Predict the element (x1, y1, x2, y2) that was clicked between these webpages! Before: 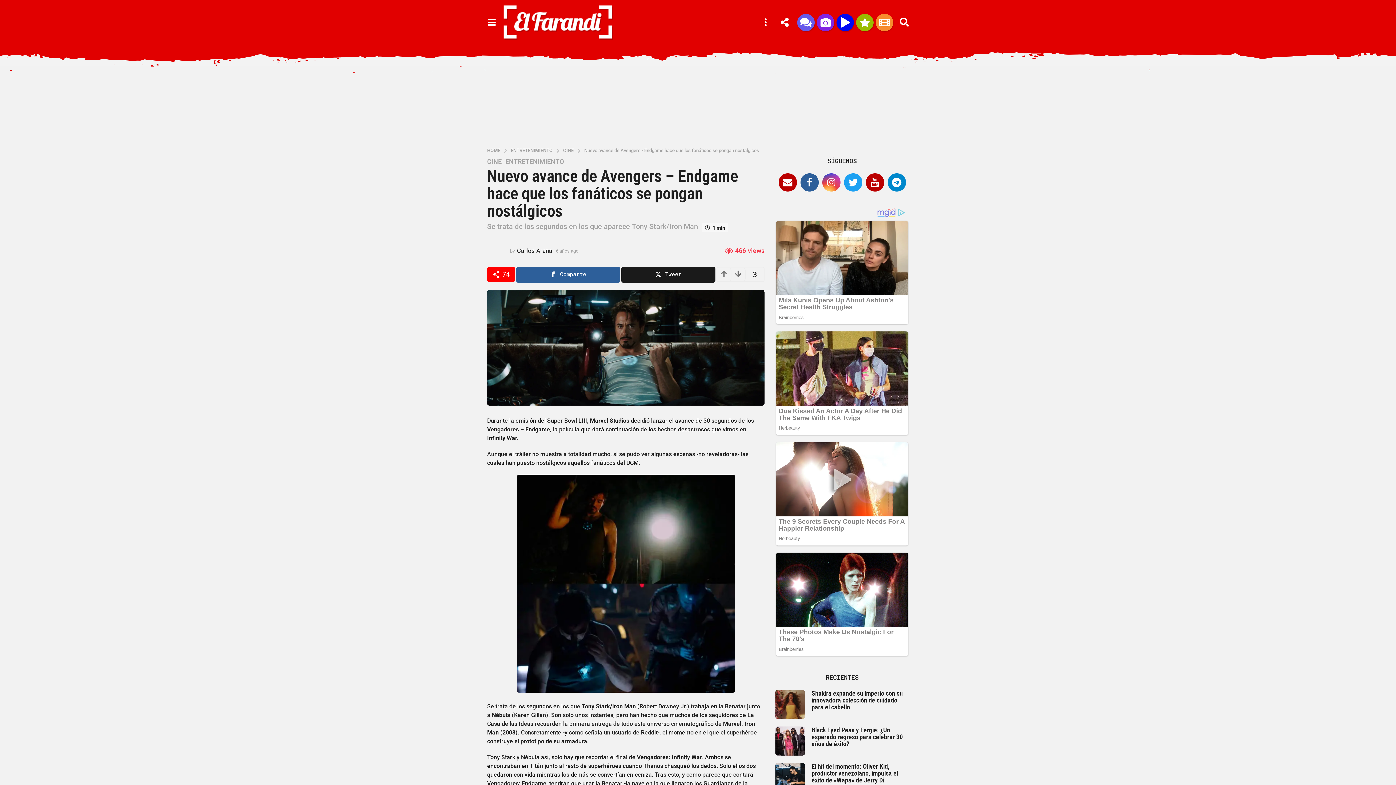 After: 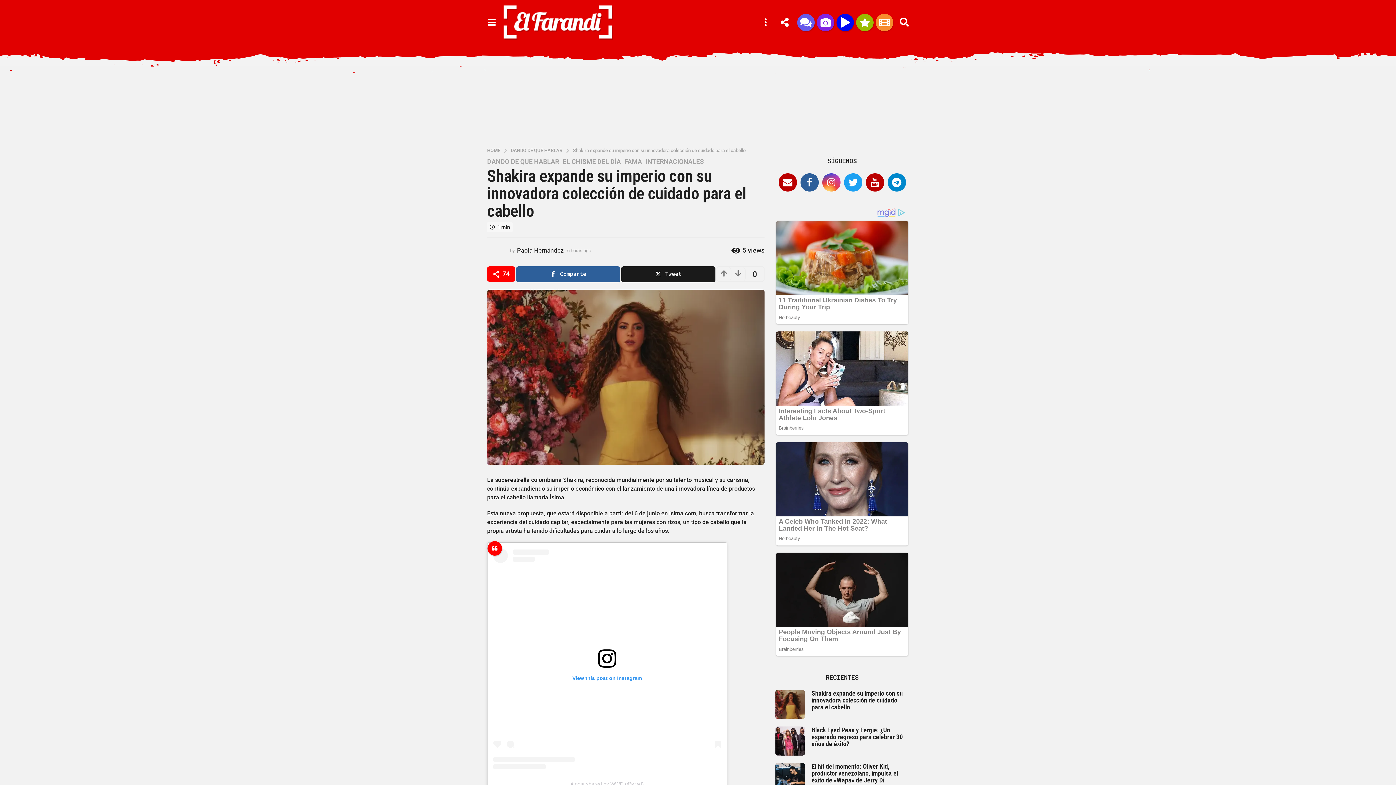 Action: bbox: (811, 689, 903, 711) label: Shakira expande su imperio con su innovadora colección de cuidado para el cabello